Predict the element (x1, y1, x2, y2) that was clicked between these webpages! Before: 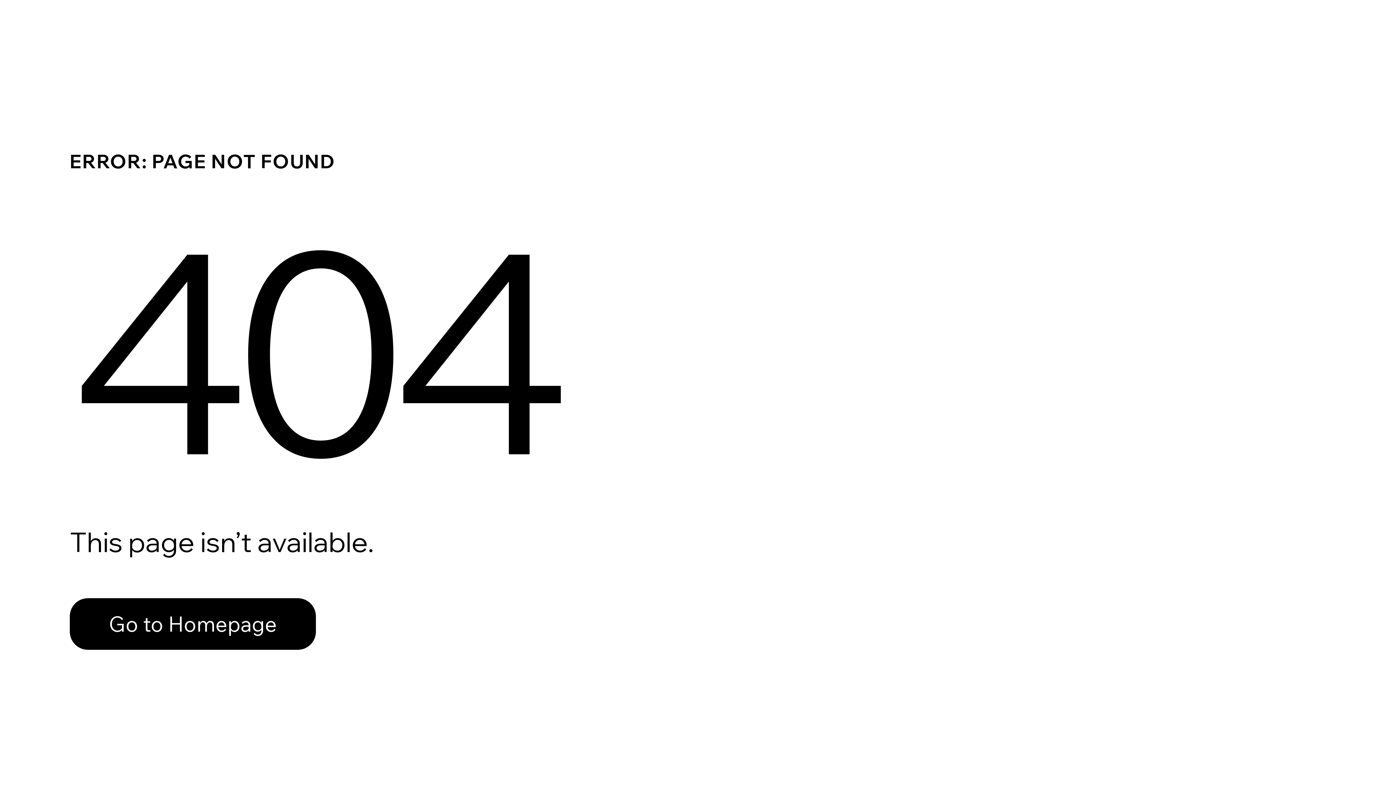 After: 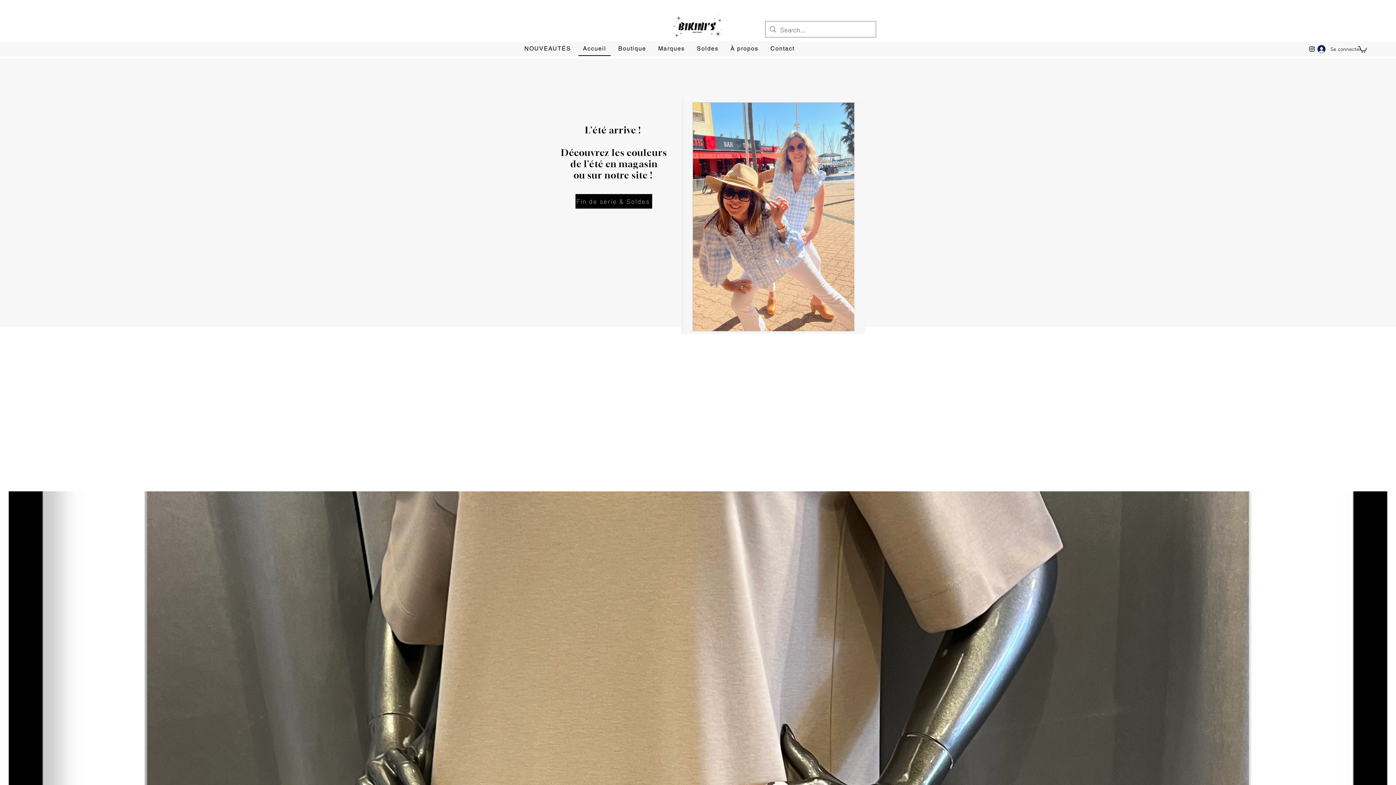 Action: label: Go to Homepage bbox: (69, 598, 316, 650)